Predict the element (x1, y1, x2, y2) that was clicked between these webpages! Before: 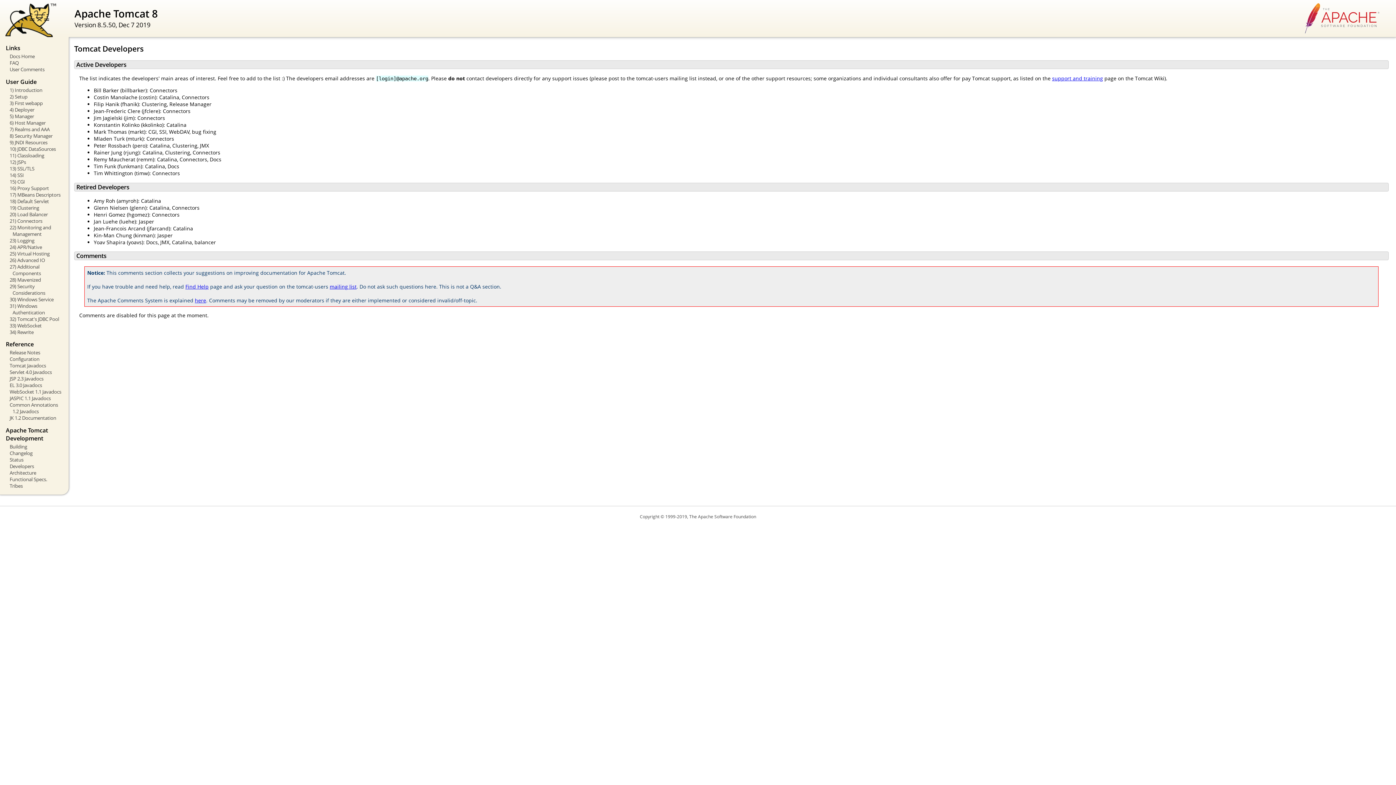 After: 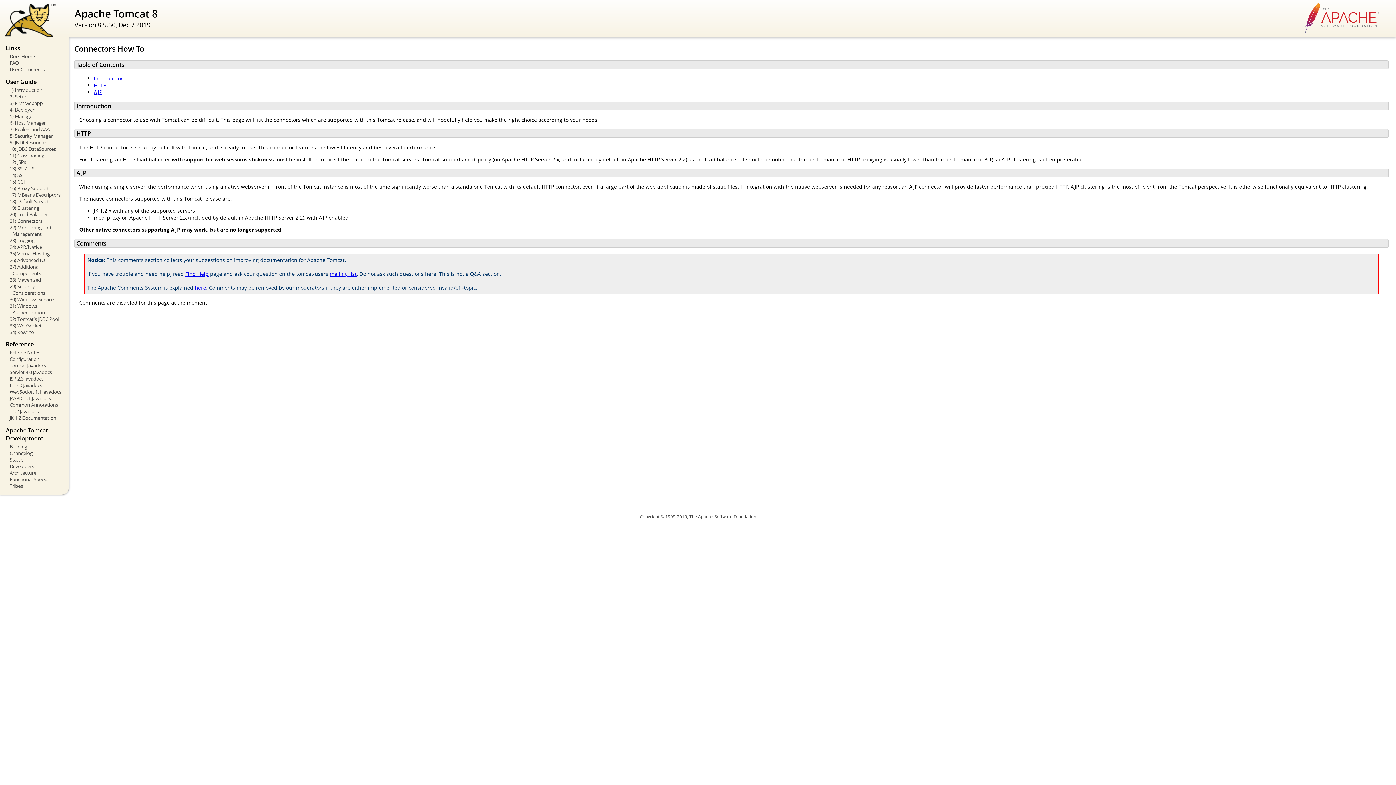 Action: label: 21) Connectors bbox: (5, 217, 63, 224)